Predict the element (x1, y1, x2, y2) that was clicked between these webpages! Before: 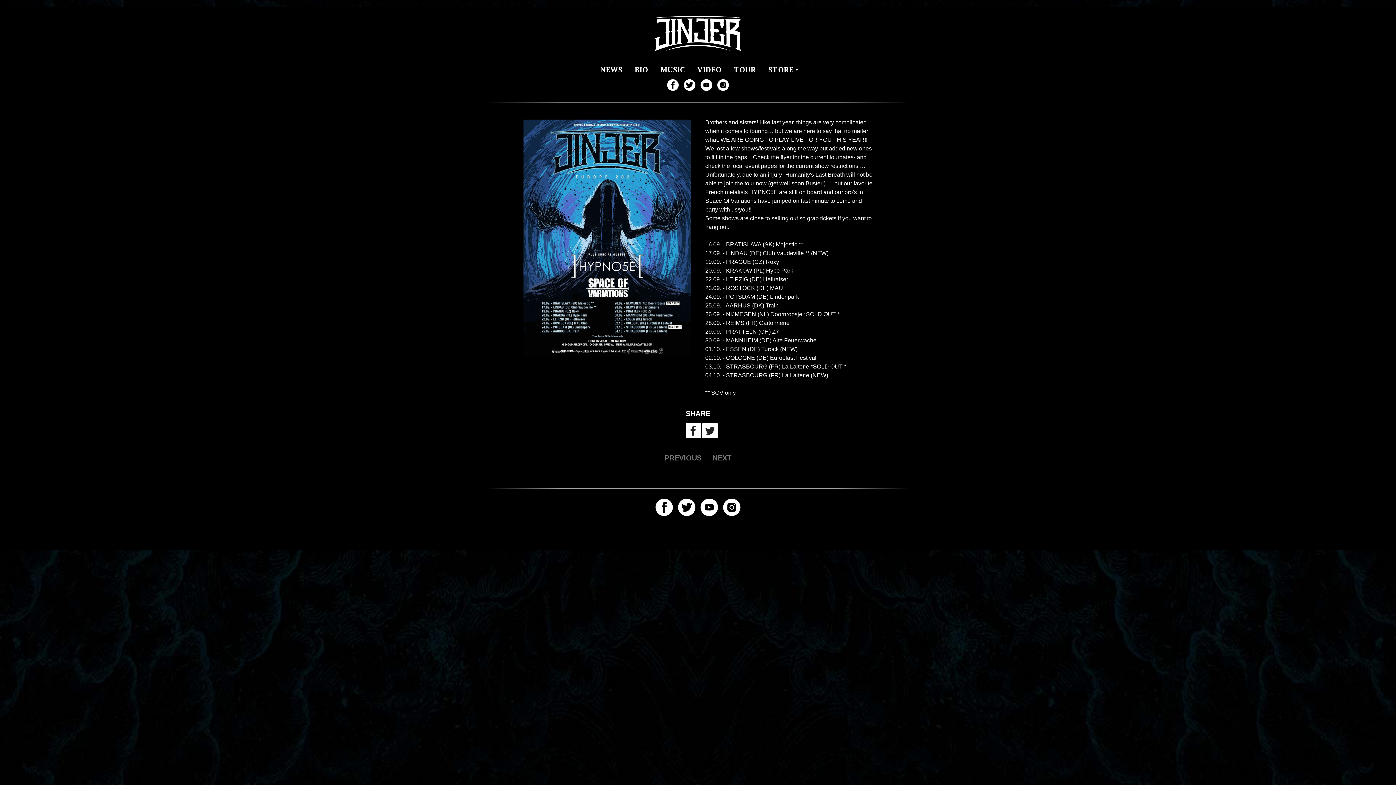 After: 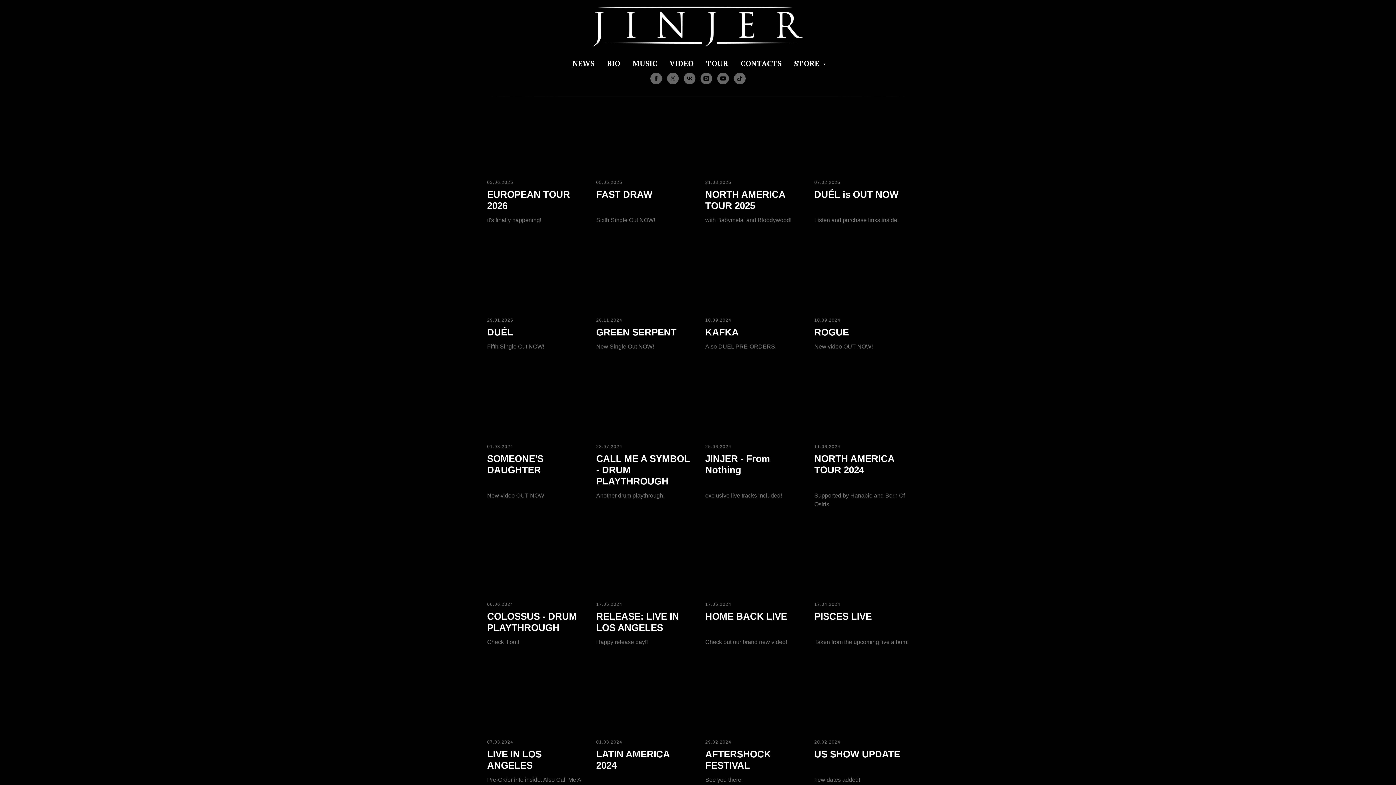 Action: label: NEWS bbox: (600, 64, 622, 74)